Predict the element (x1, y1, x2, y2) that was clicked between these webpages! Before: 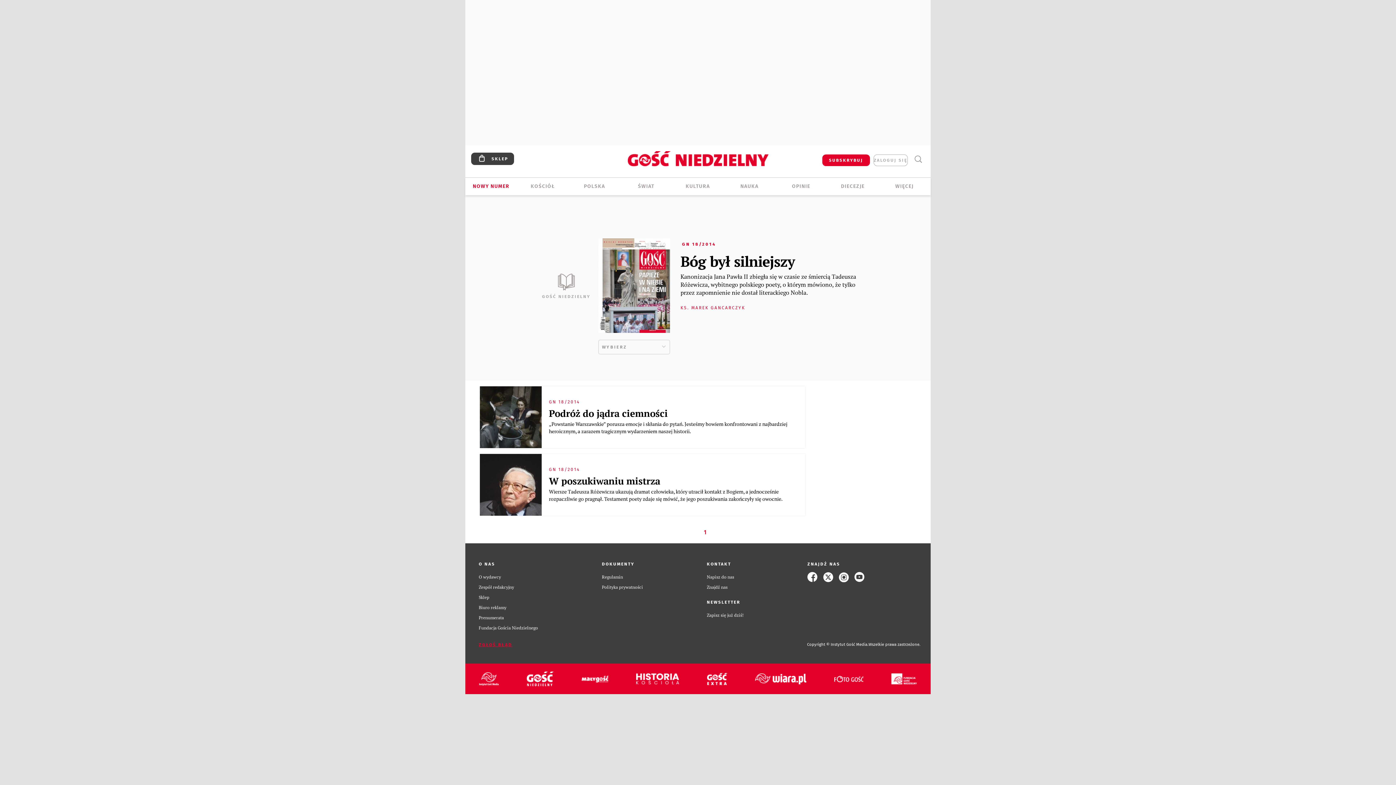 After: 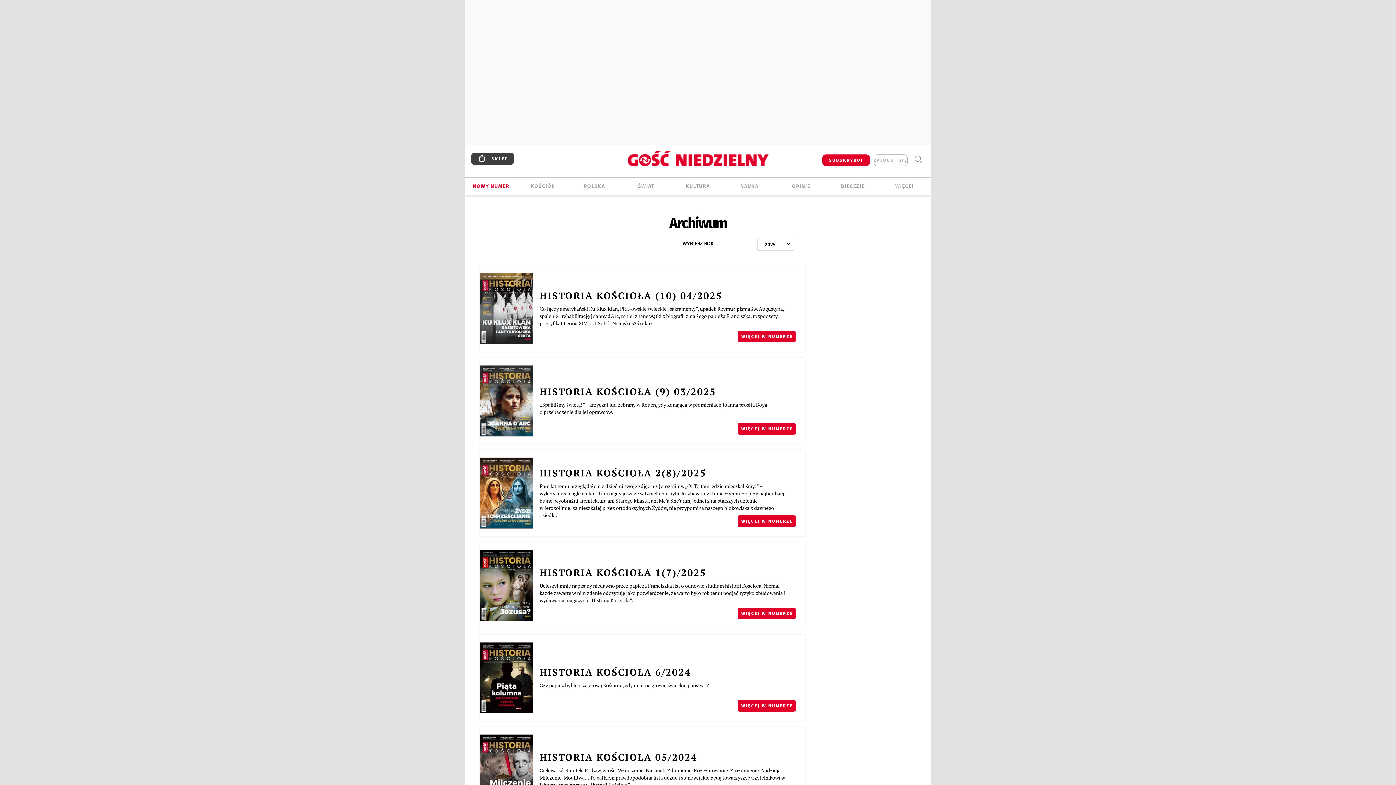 Action: bbox: (636, 673, 679, 684)